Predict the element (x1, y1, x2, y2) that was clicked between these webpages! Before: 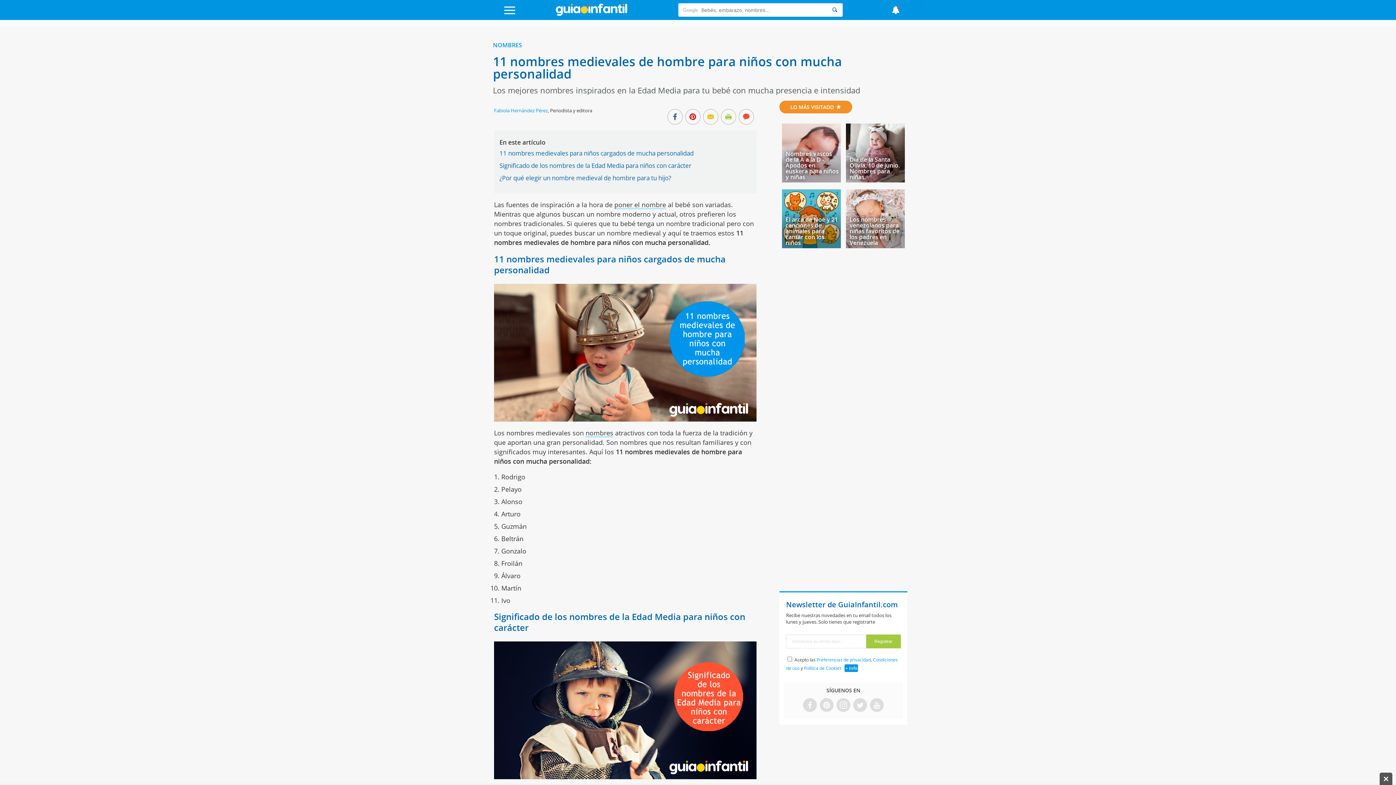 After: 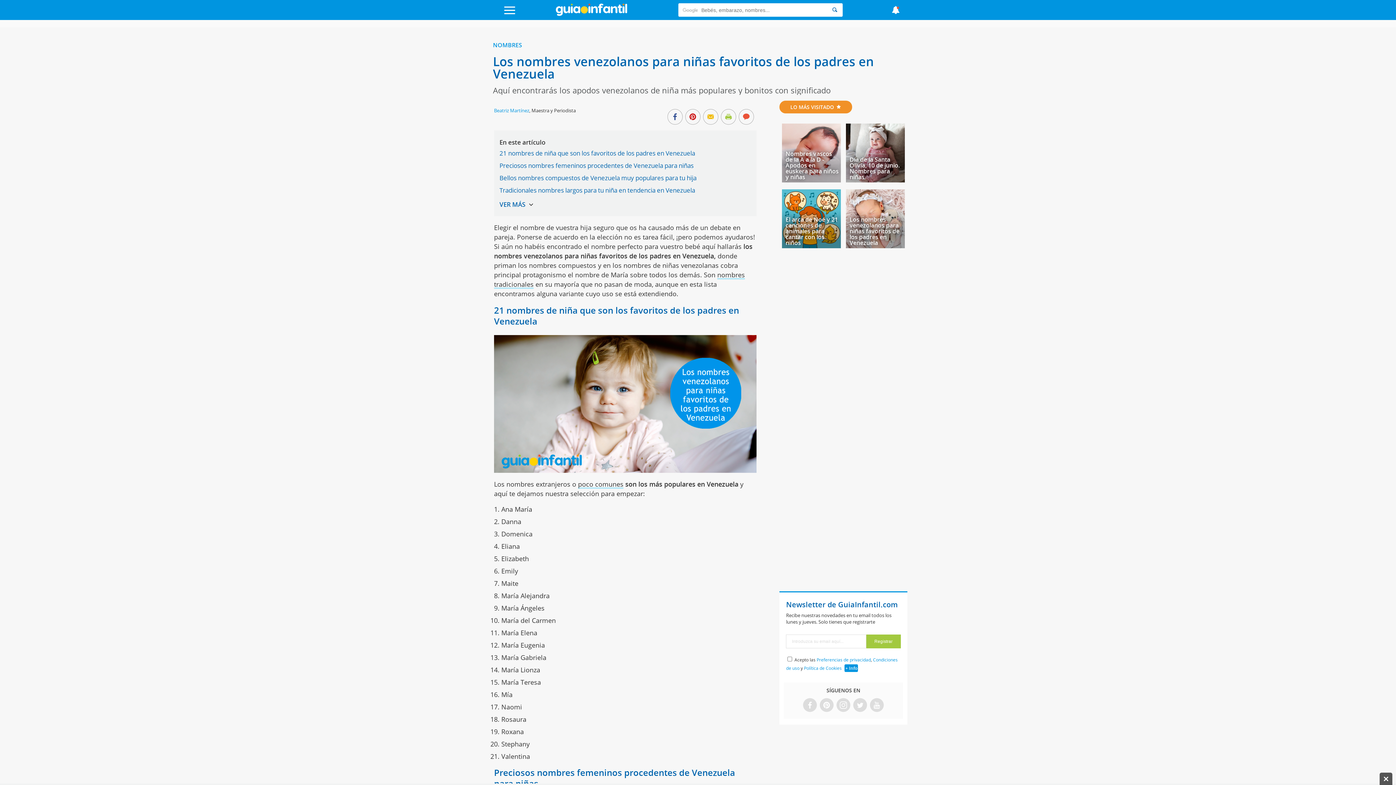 Action: bbox: (849, 215, 899, 246) label: Los nombres venezolanos para niñas favoritos de los padres en Venezuela